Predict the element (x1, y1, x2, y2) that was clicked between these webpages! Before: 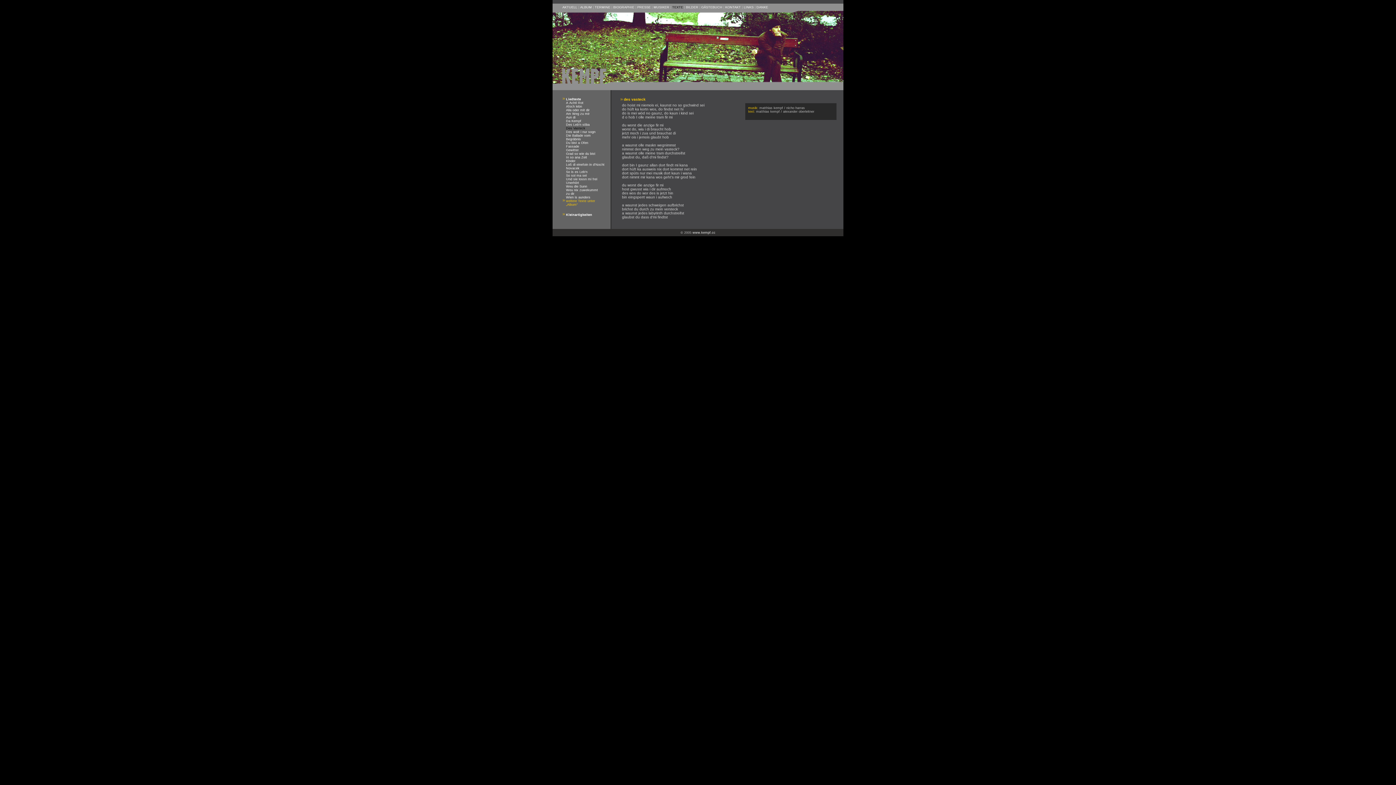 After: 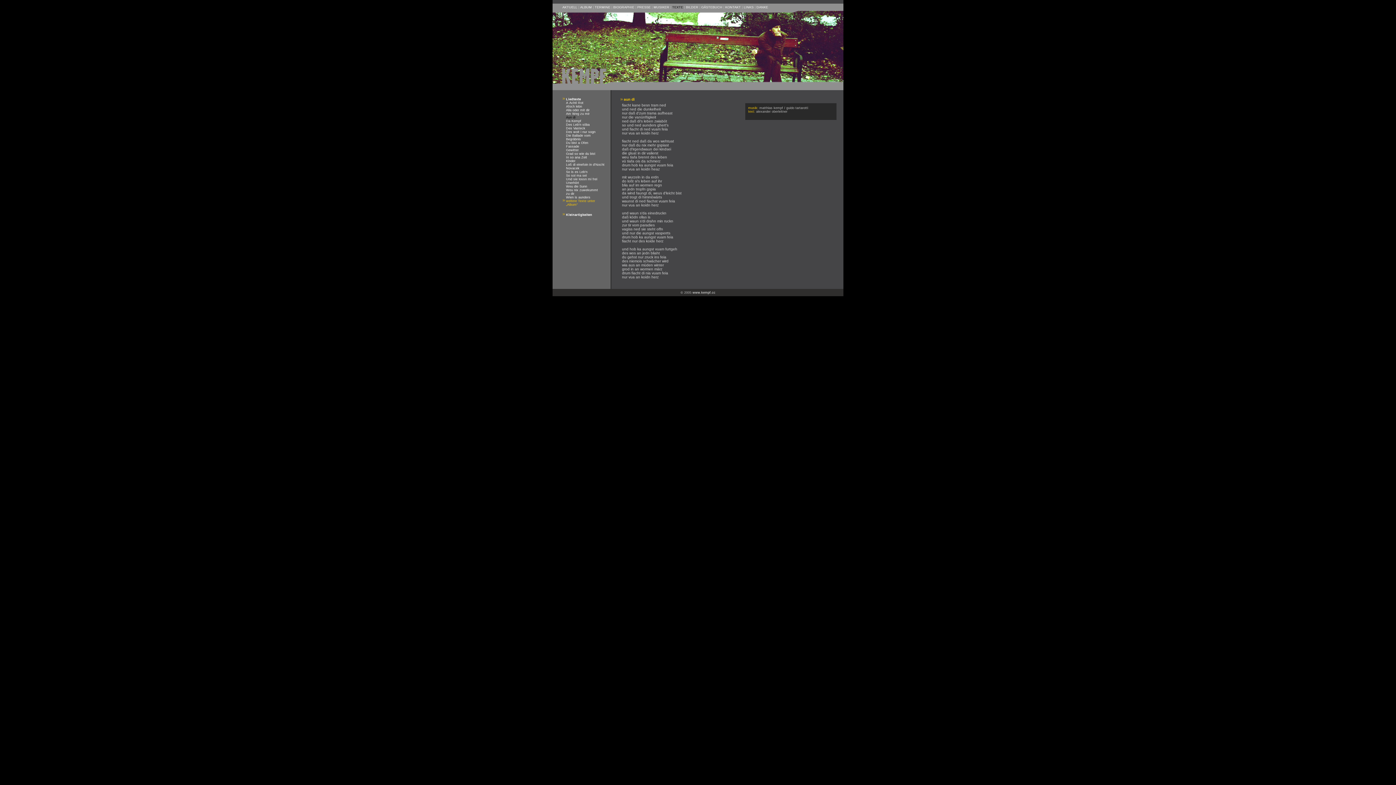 Action: bbox: (566, 115, 575, 119) label: Aun di